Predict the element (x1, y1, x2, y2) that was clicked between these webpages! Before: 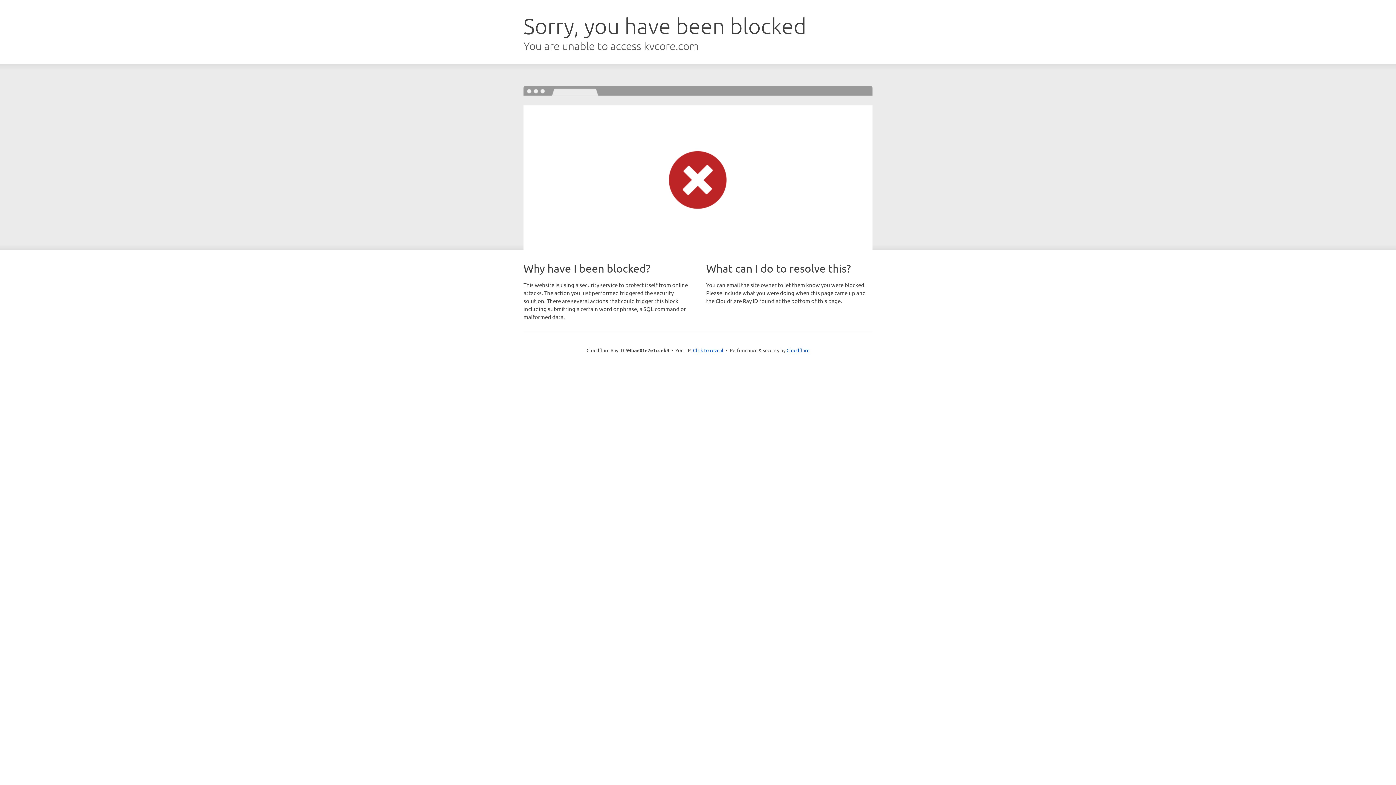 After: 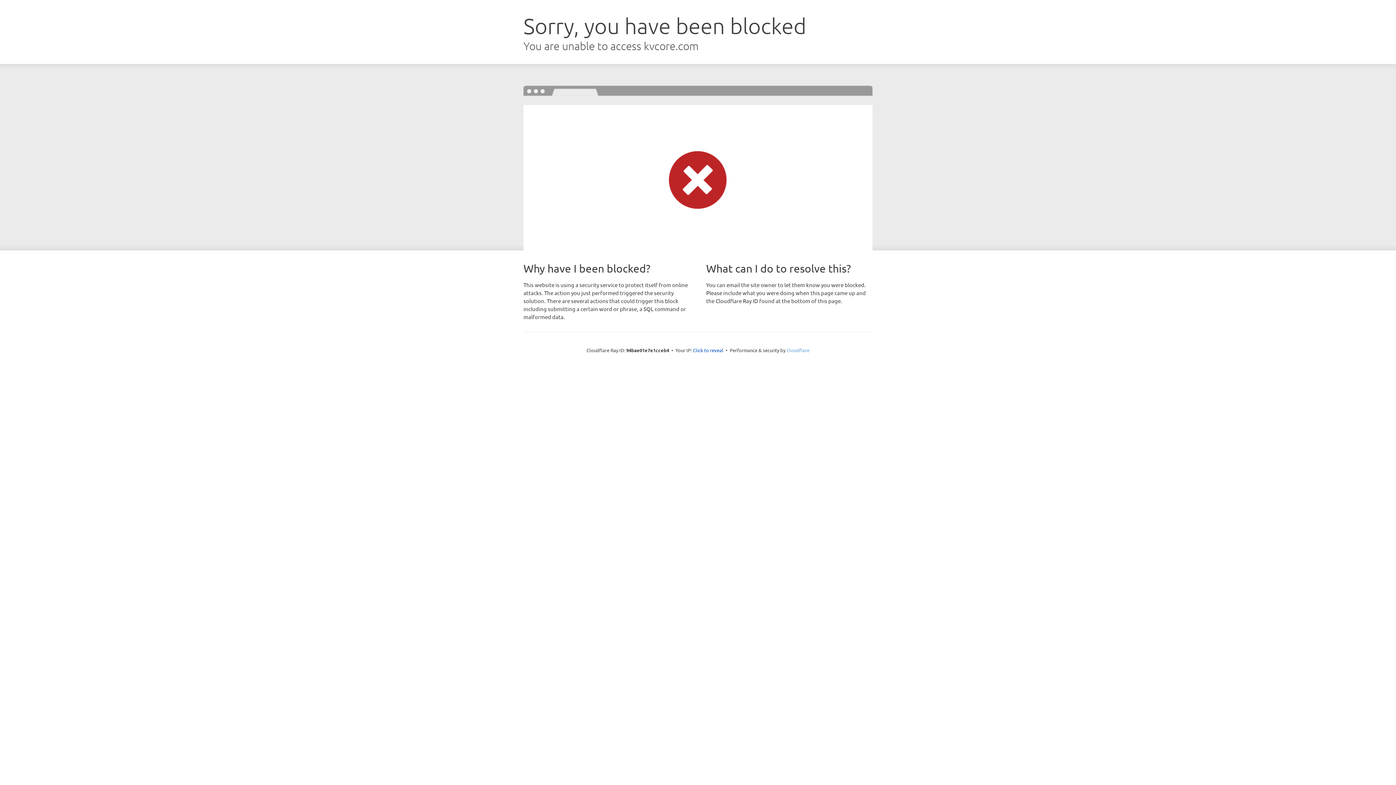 Action: bbox: (786, 347, 809, 353) label: Cloudflare